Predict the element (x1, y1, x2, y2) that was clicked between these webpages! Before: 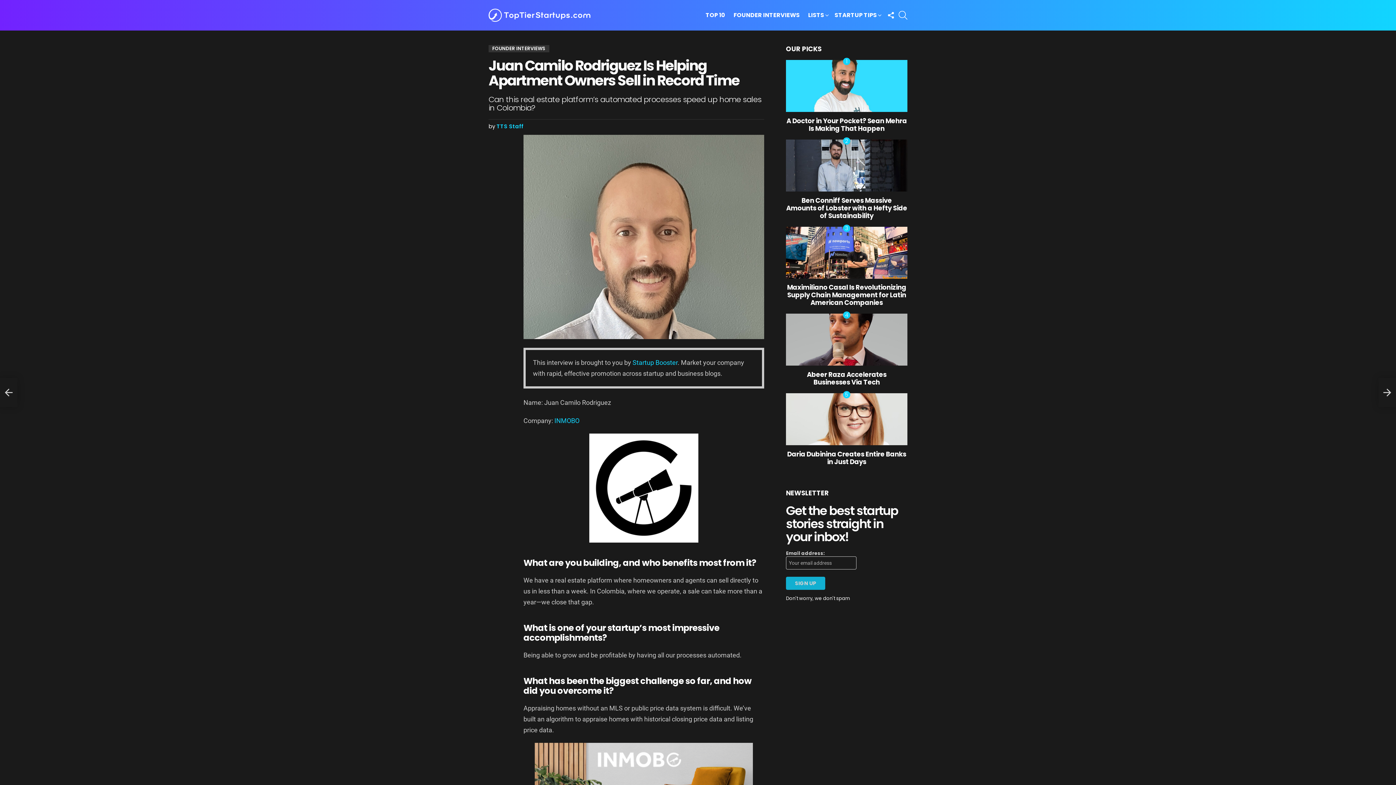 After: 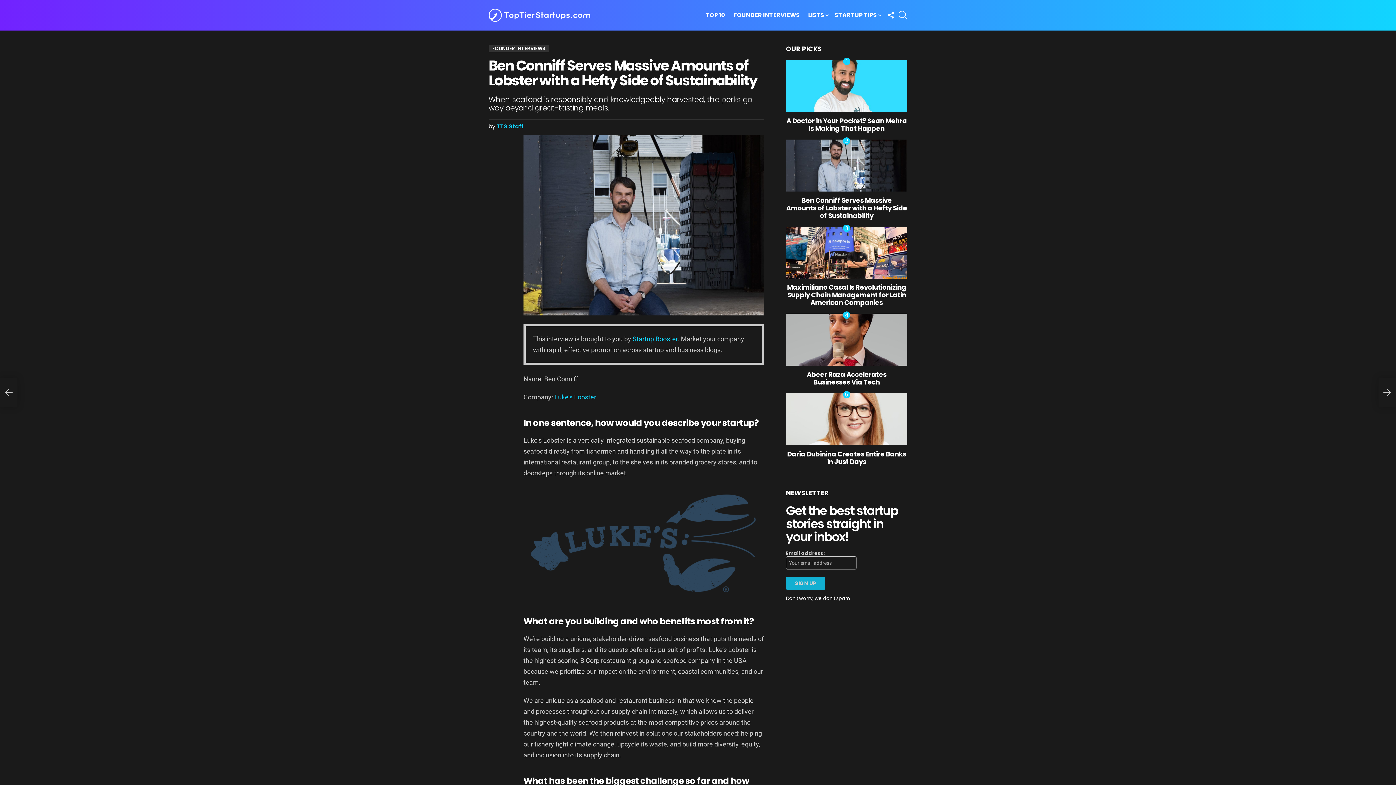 Action: bbox: (786, 139, 907, 191)